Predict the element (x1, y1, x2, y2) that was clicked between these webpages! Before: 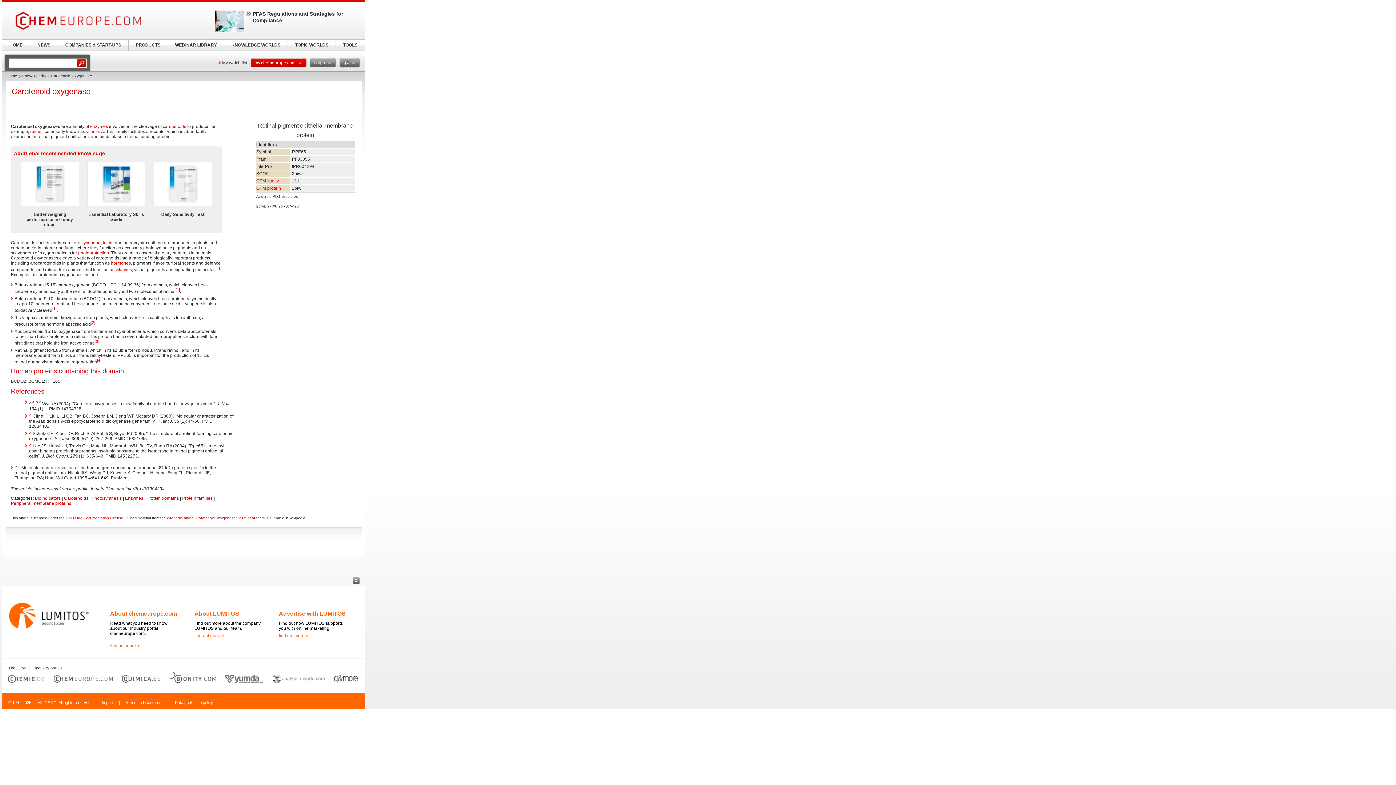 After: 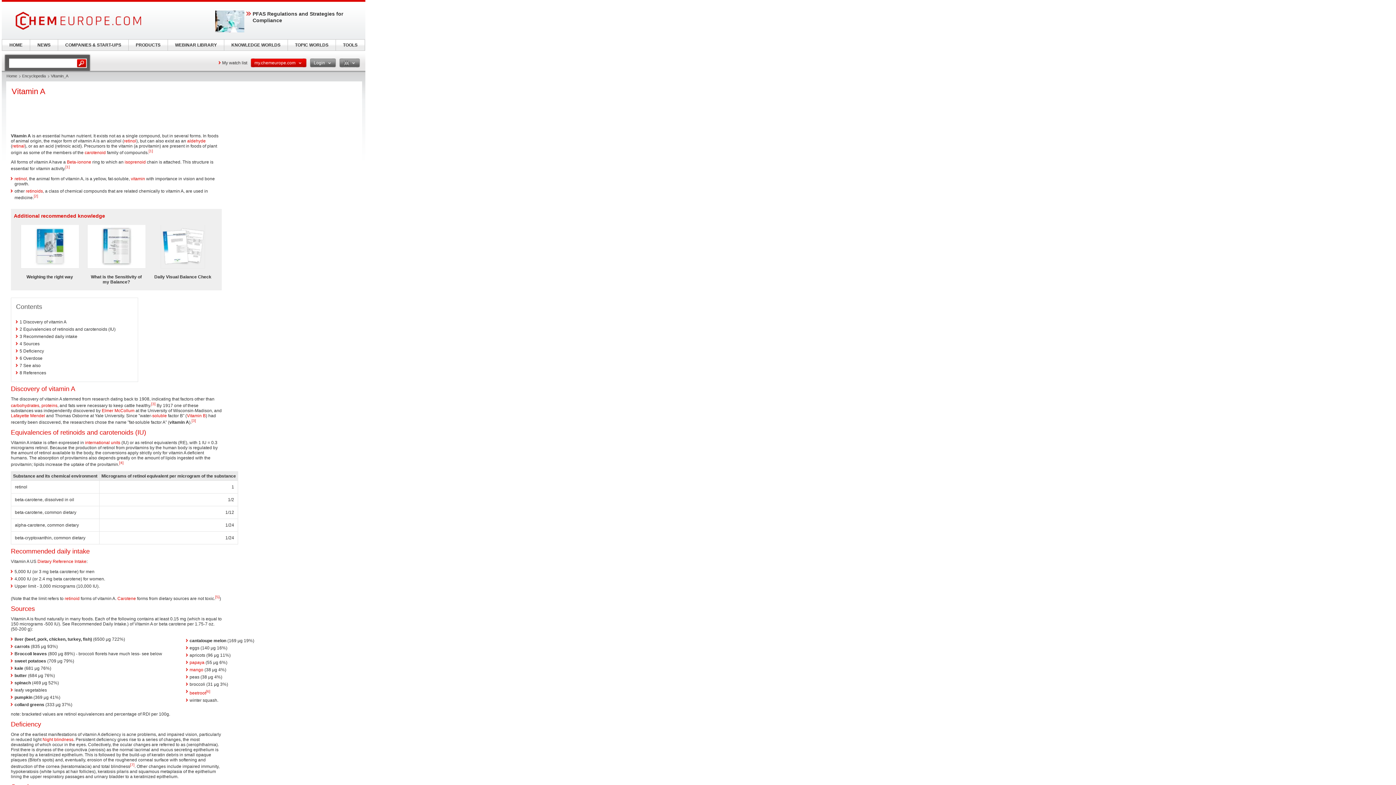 Action: bbox: (86, 129, 104, 134) label: vitamin A